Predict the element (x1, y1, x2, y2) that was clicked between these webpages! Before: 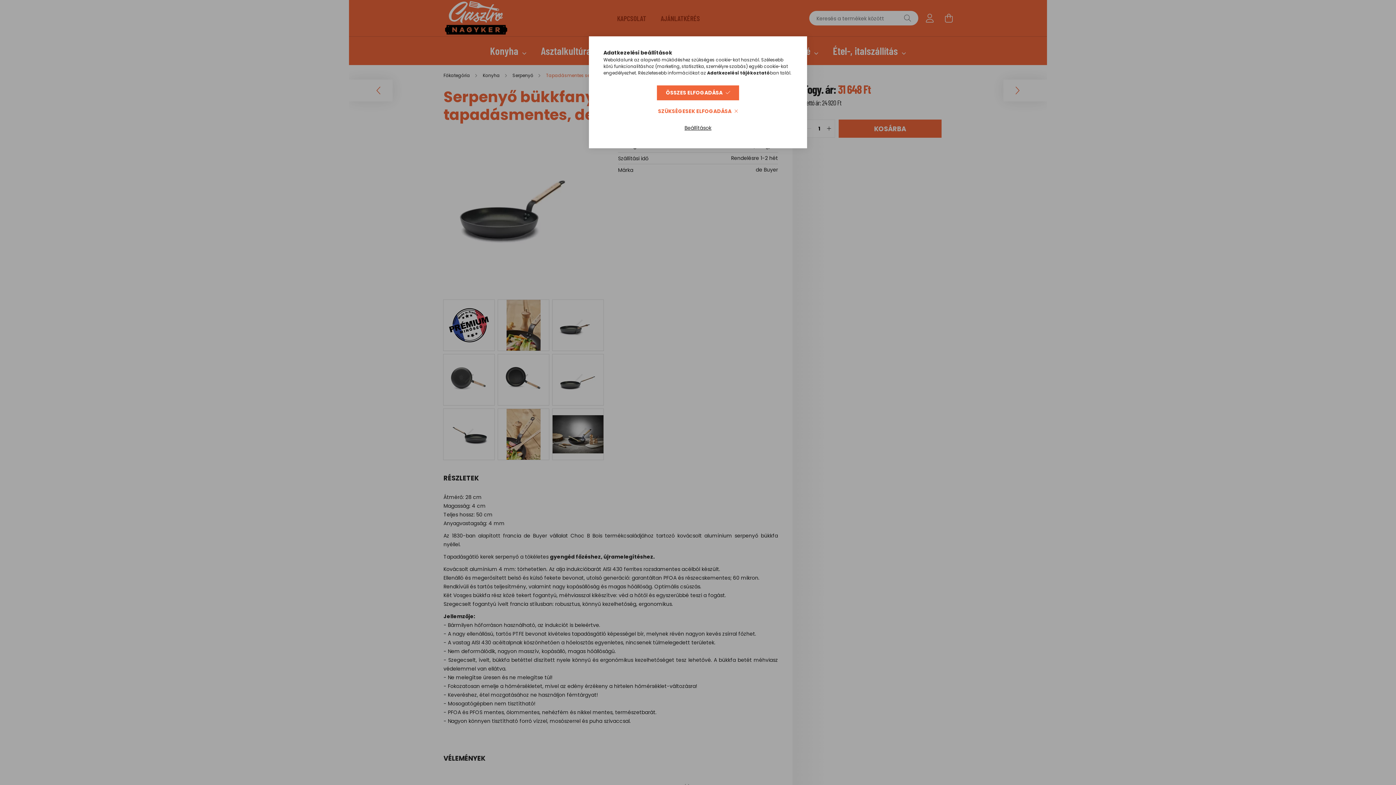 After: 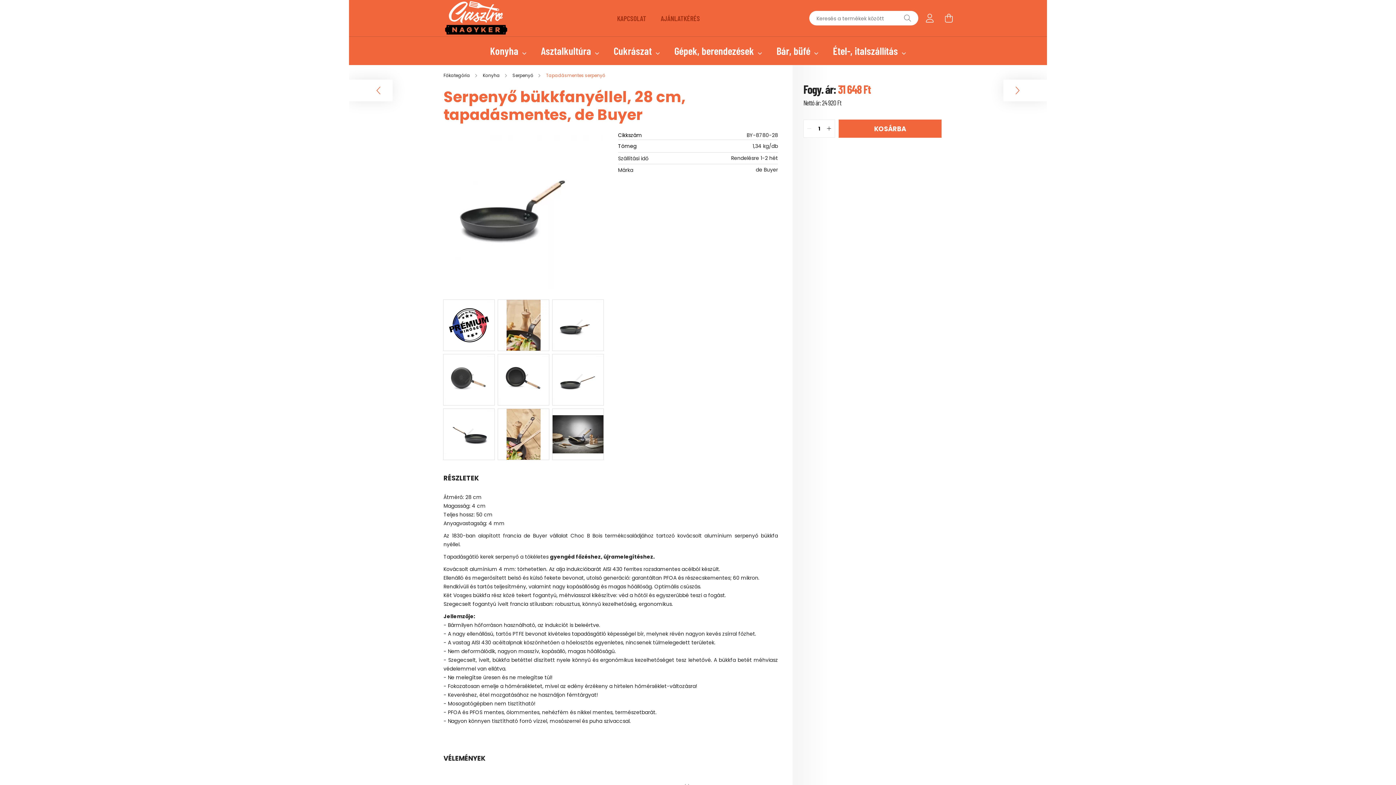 Action: bbox: (649, 104, 747, 118) label: SZÜKSÉGESEK ELFOGADÁSA